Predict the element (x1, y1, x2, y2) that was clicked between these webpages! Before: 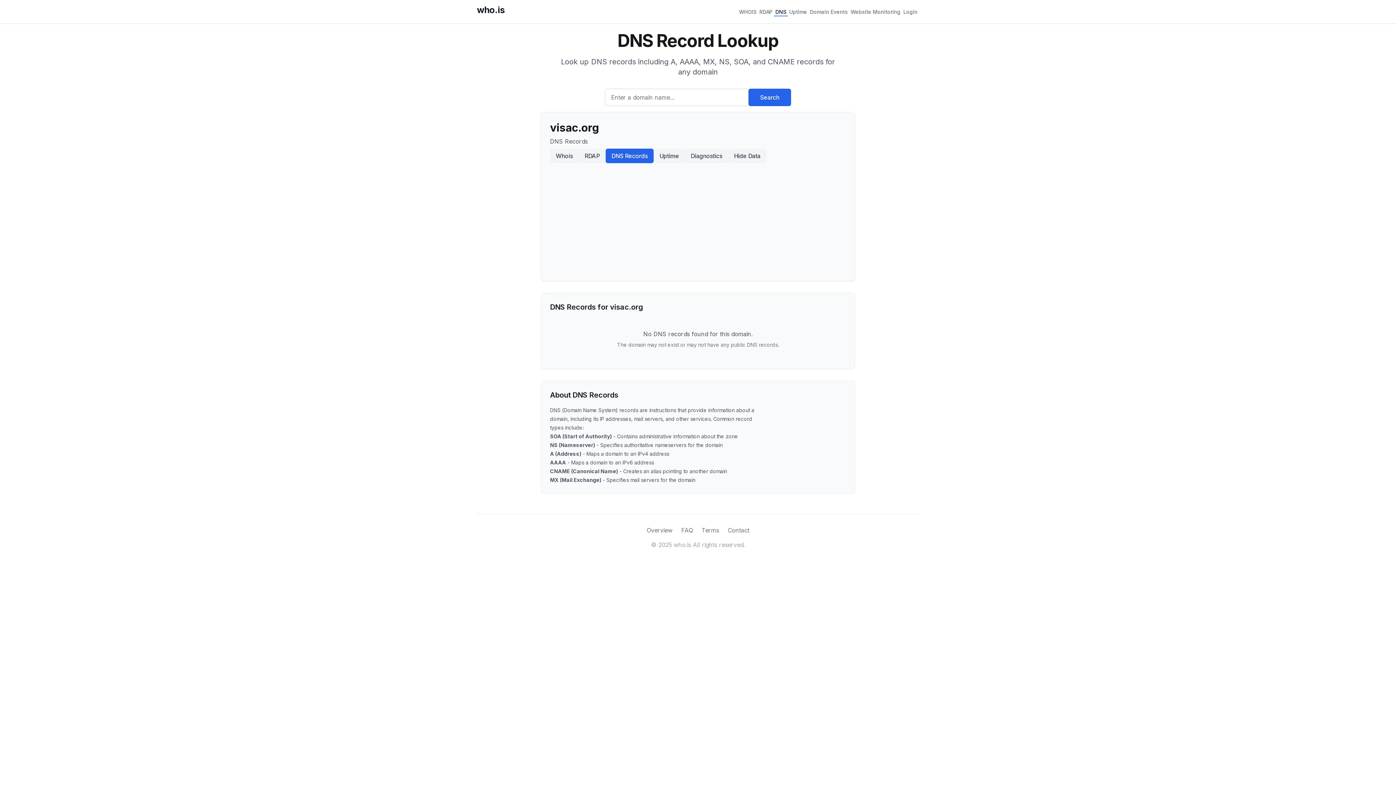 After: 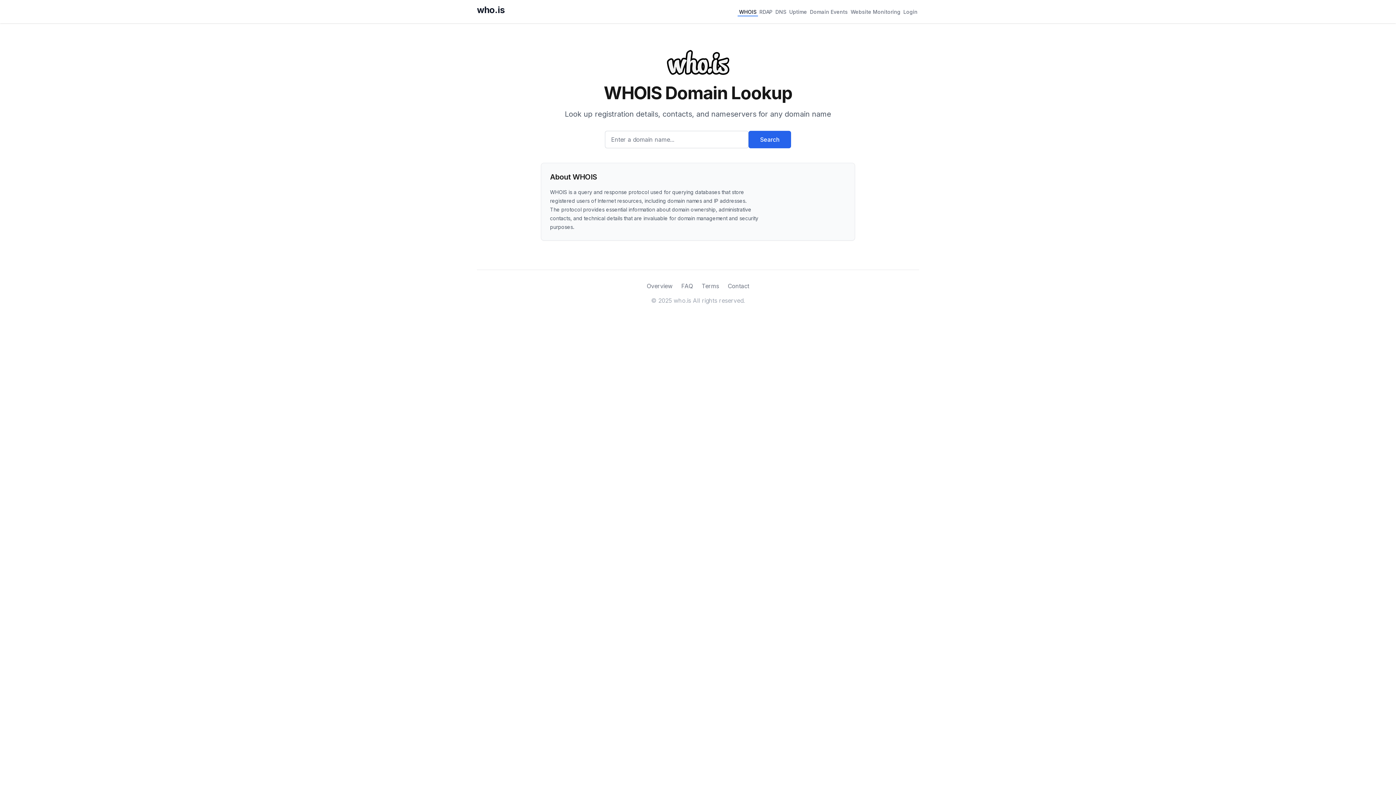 Action: bbox: (737, 6, 758, 16) label: WHOIS